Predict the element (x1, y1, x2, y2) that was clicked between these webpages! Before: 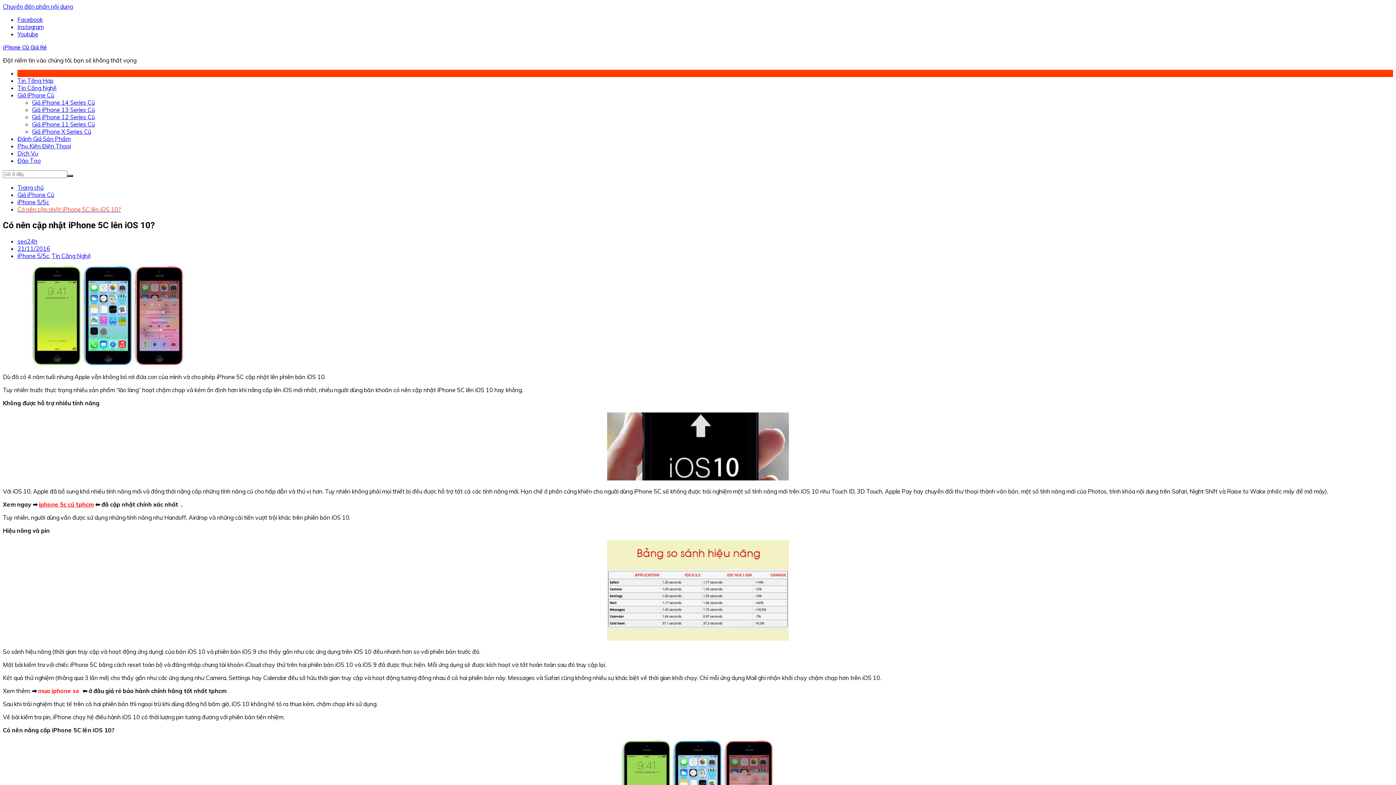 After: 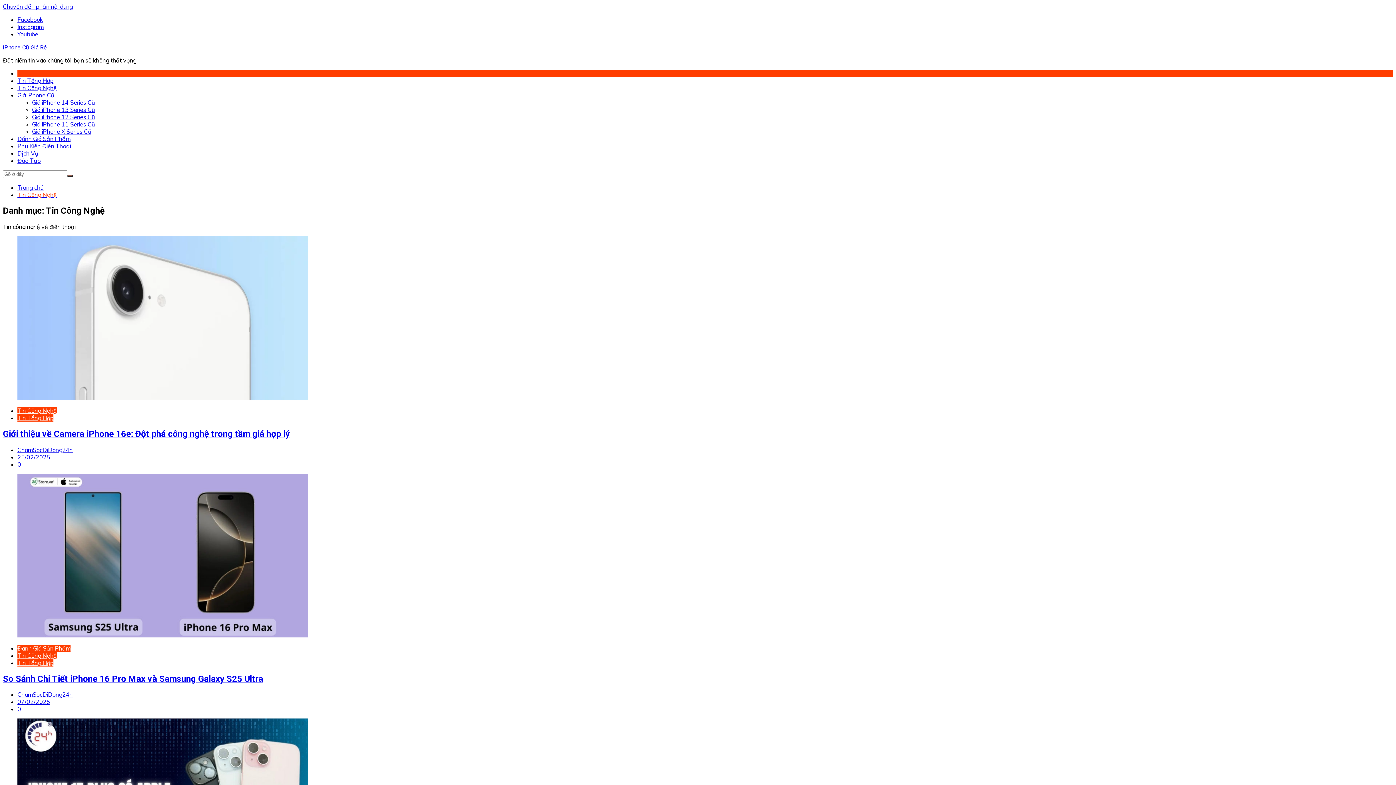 Action: bbox: (51, 252, 90, 259) label: Tin Công Nghệ